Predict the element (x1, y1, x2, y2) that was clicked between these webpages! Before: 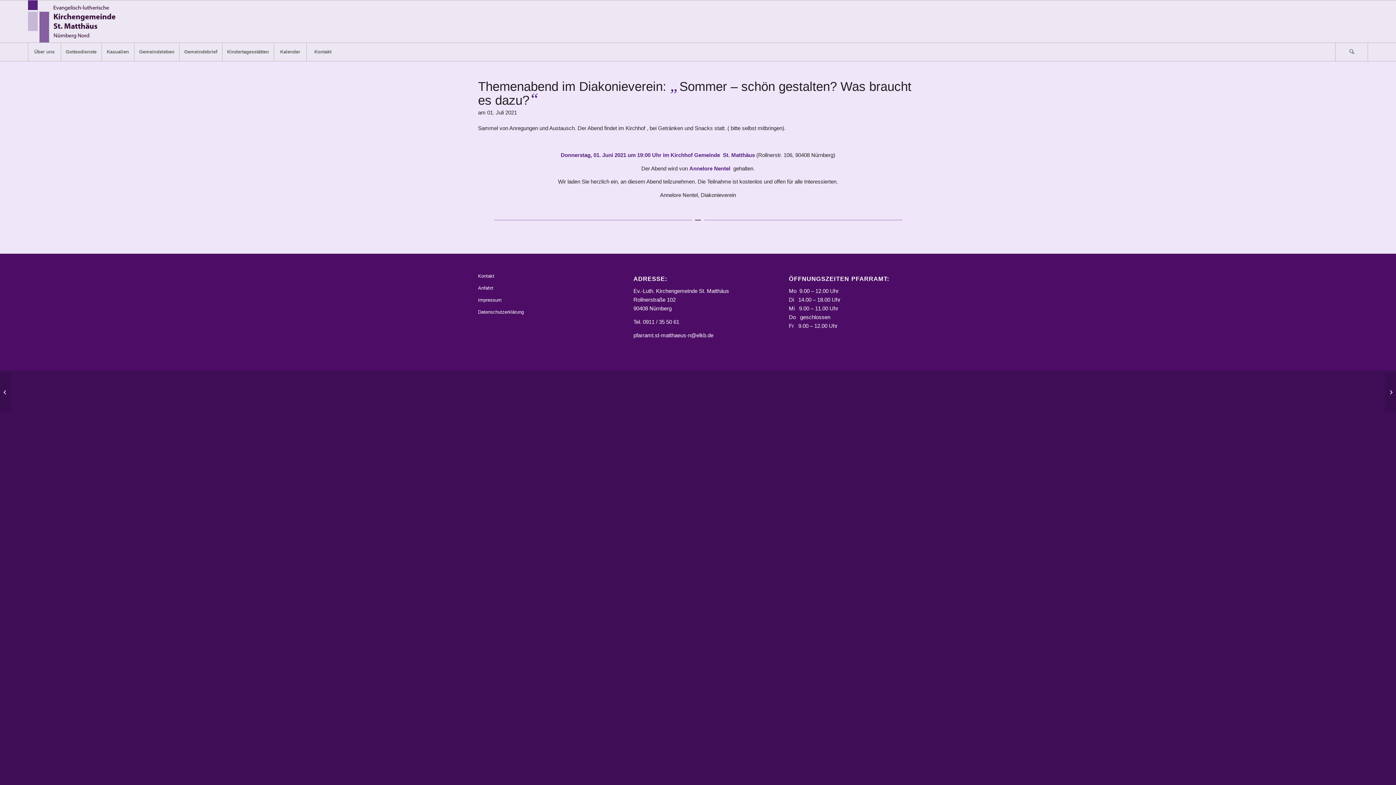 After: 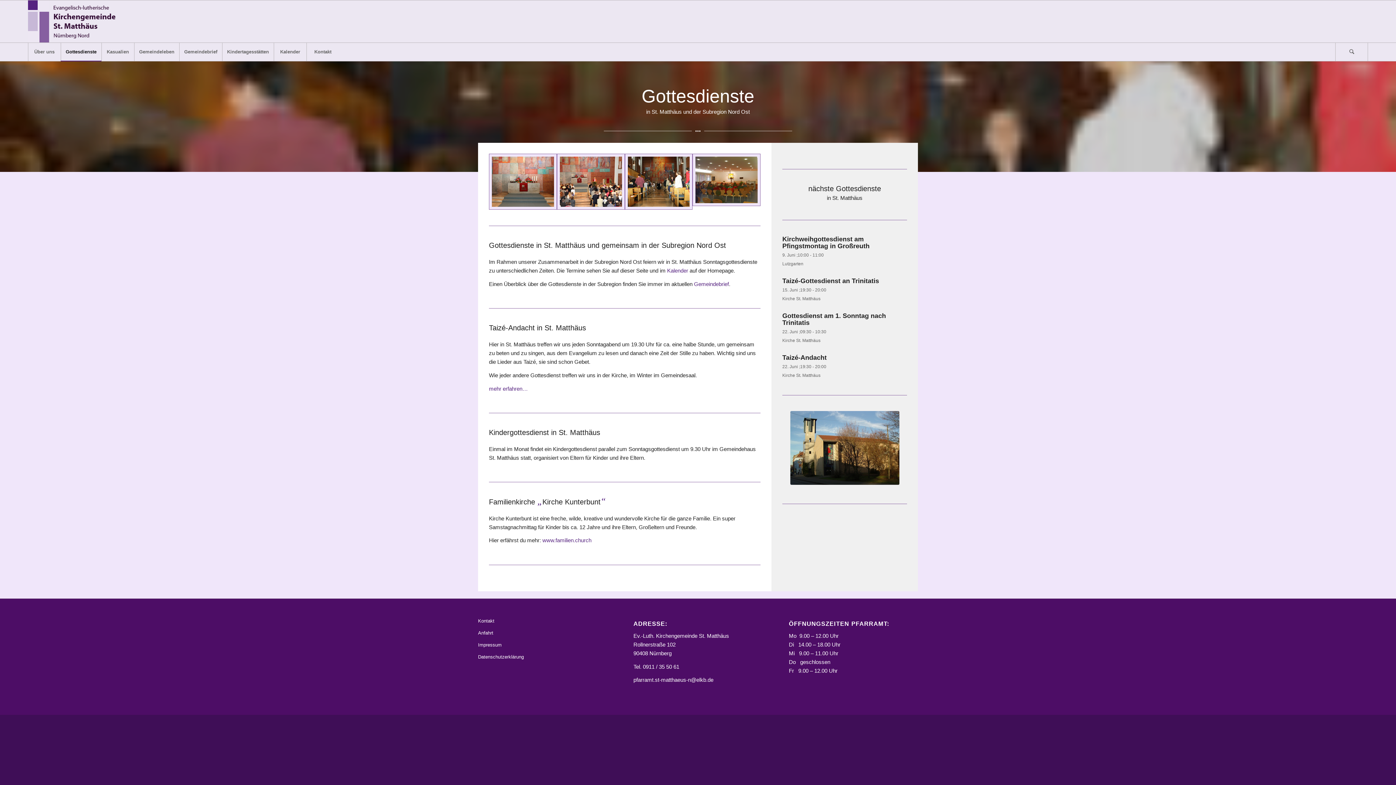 Action: label: Gottesdienste bbox: (60, 42, 101, 61)